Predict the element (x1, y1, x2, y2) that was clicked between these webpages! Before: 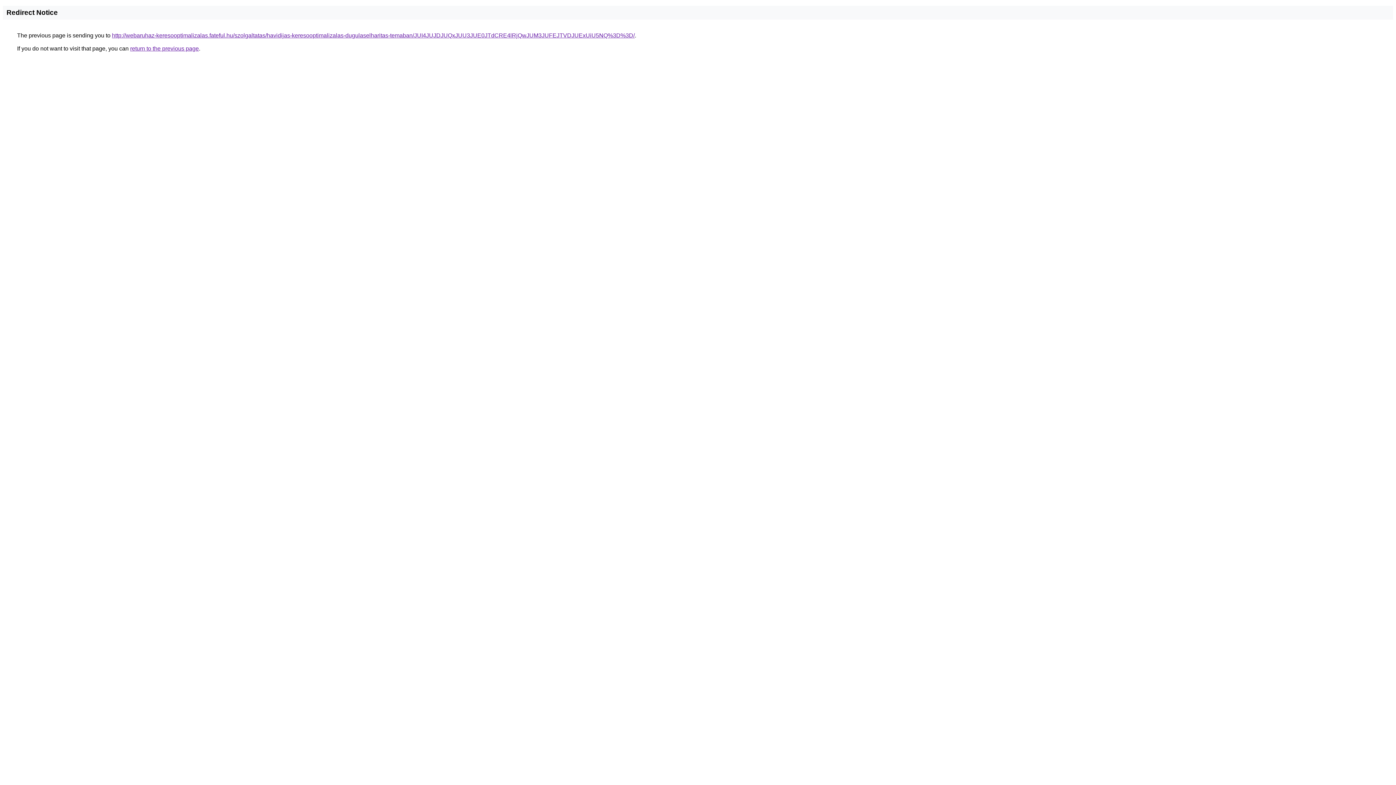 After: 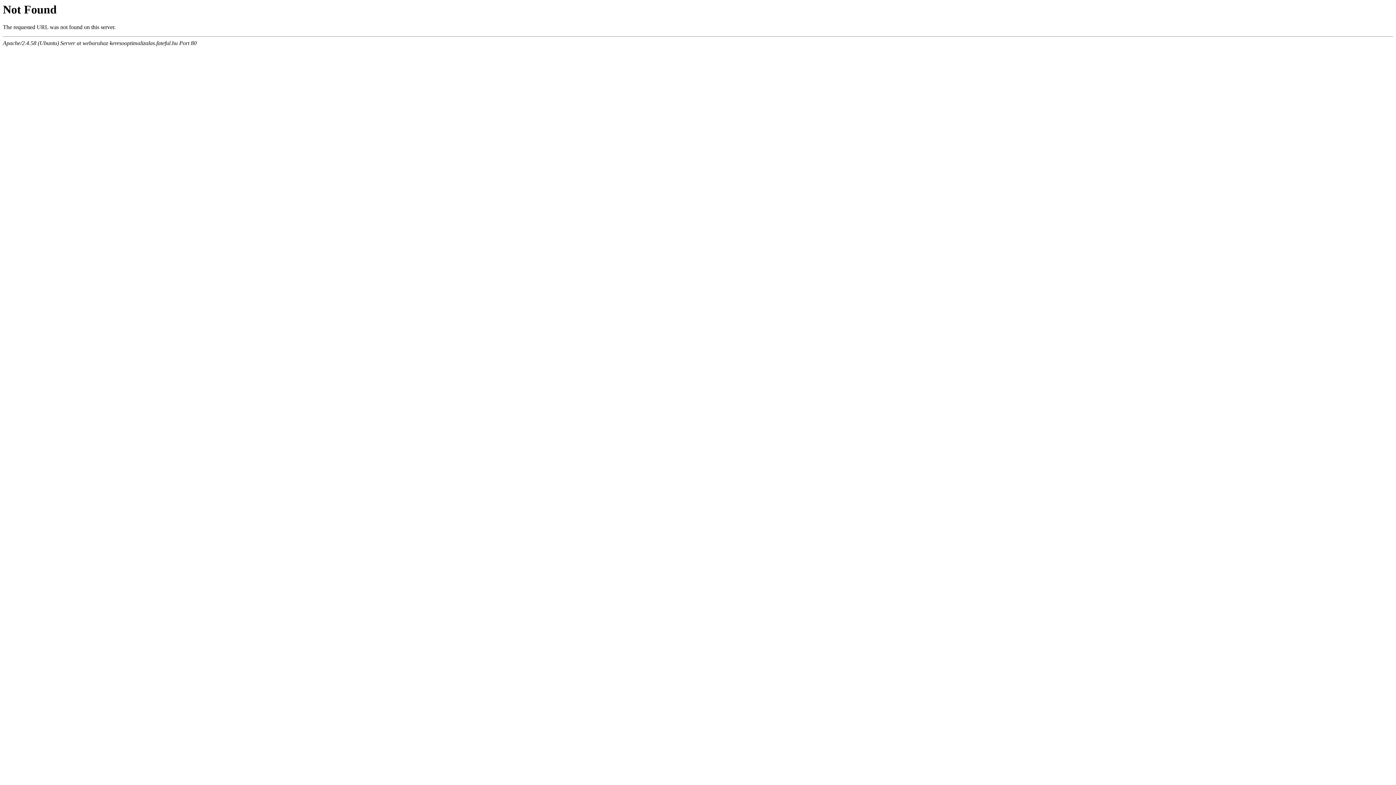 Action: label: http://webaruhaz-keresooptimalizalas.fateful.hu/szolgaltatas/havidijas-keresooptimalizalas-dugulaselharitas-temaban/JUI4JUJDJUQxJUU3JUE0JTdCRE4lRjQwJUM3JUFEJTVDJUExUiU5NQ%3D%3D/ bbox: (112, 32, 634, 38)